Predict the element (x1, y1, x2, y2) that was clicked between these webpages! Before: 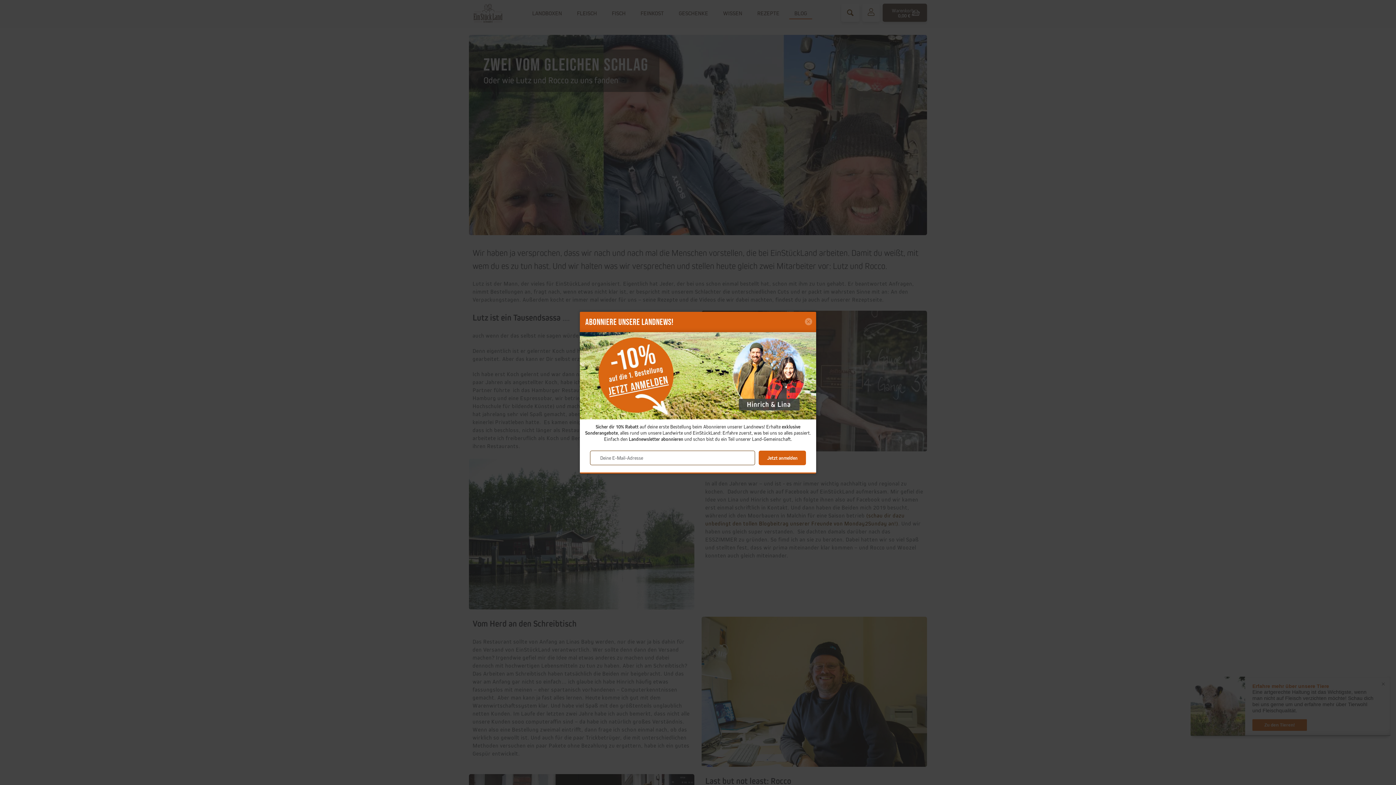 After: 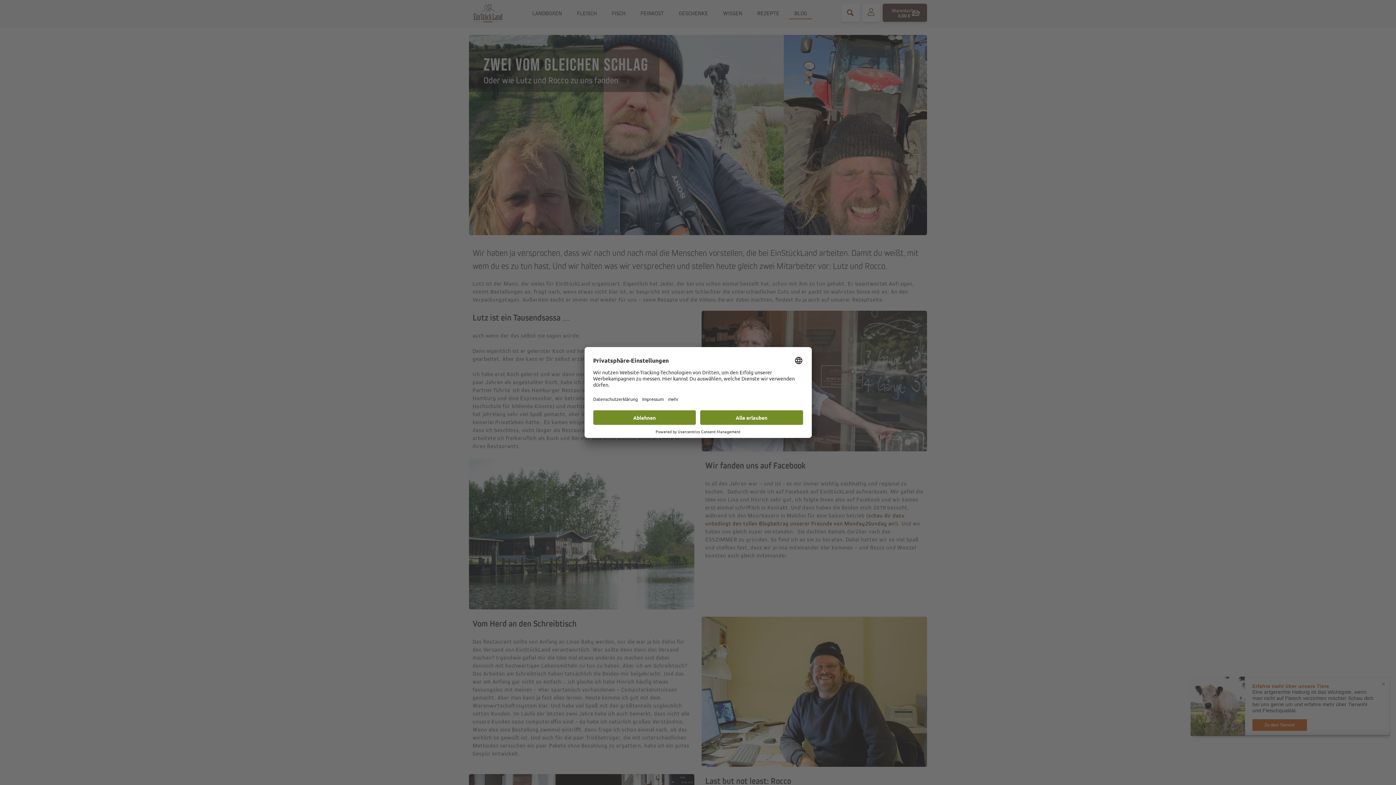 Action: bbox: (803, 317, 813, 327)